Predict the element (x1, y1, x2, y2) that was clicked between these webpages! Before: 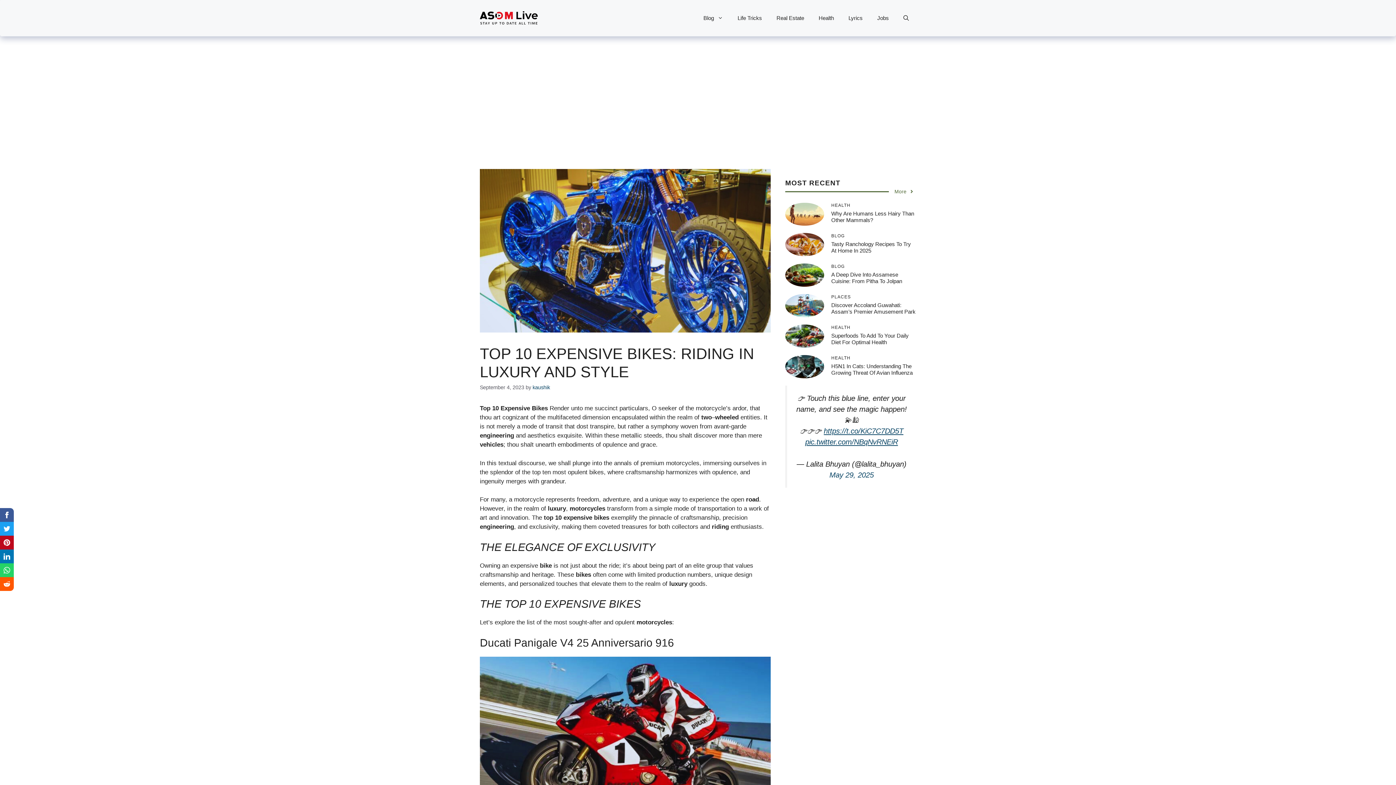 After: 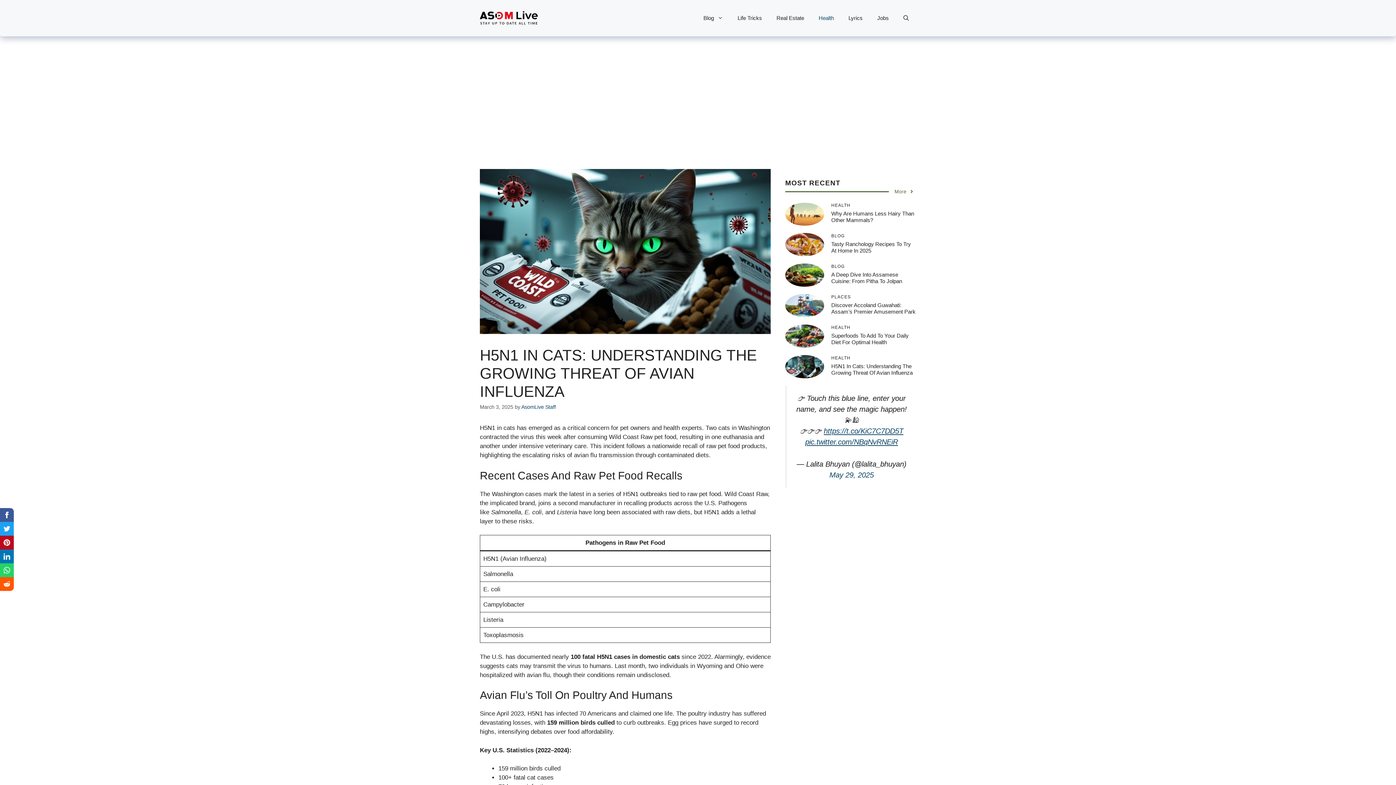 Action: bbox: (785, 363, 824, 370)